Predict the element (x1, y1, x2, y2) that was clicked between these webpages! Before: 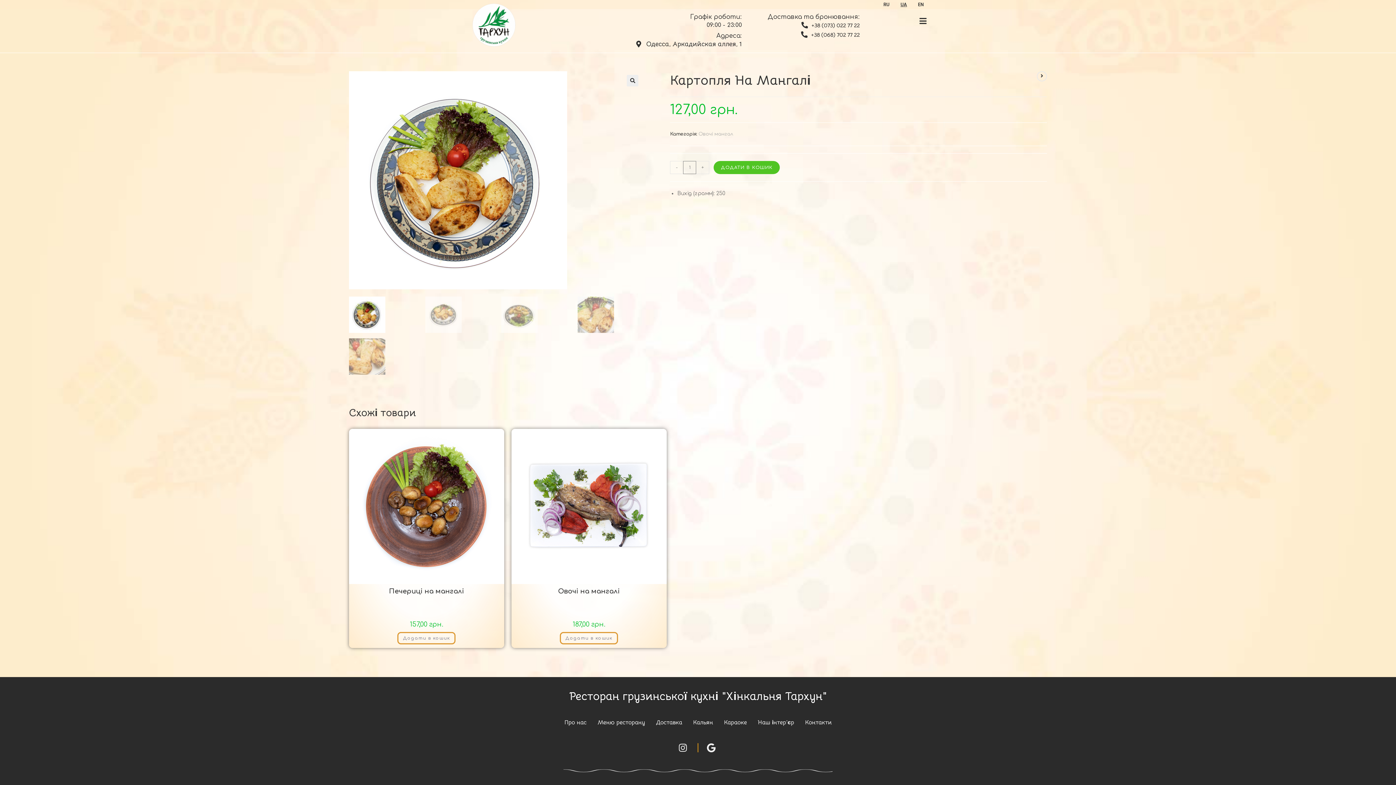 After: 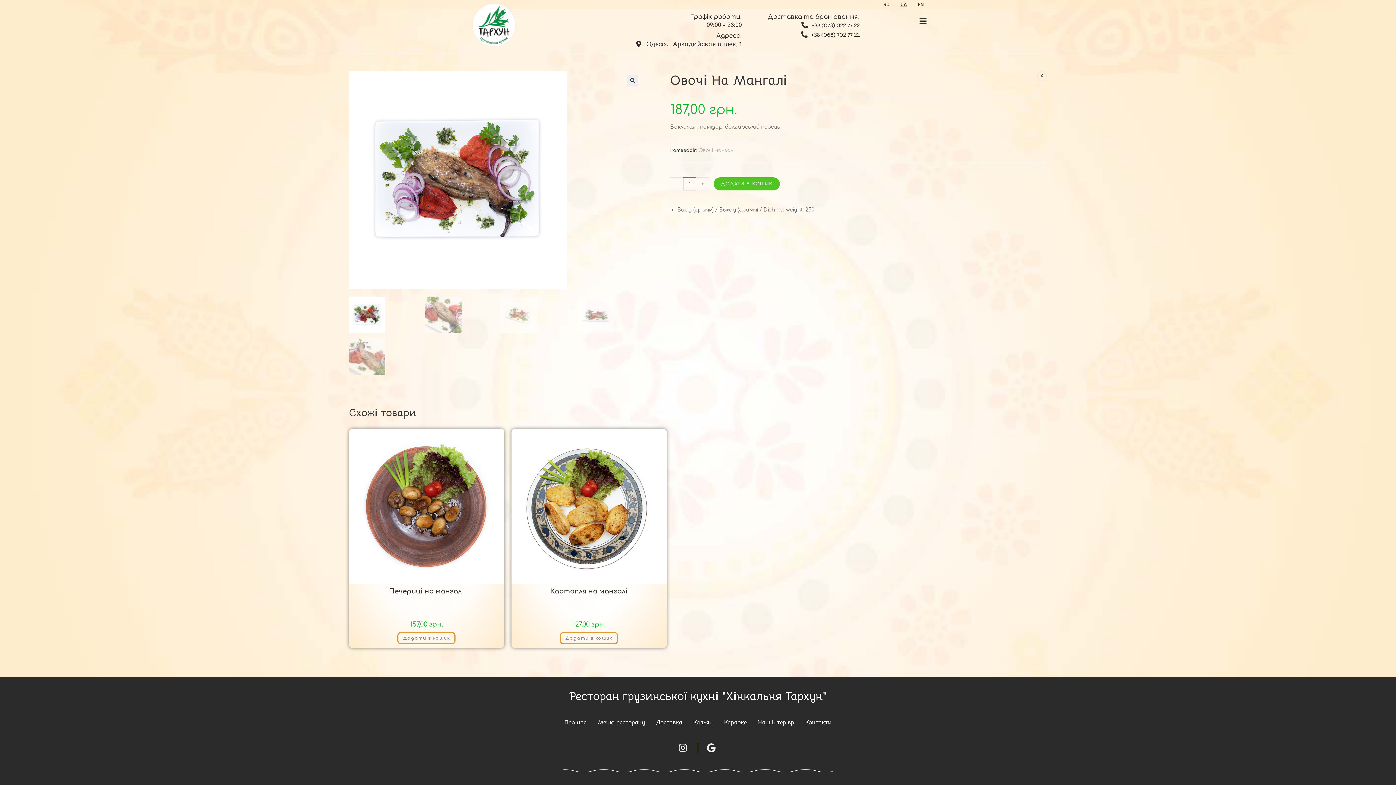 Action: bbox: (511, 503, 666, 509)